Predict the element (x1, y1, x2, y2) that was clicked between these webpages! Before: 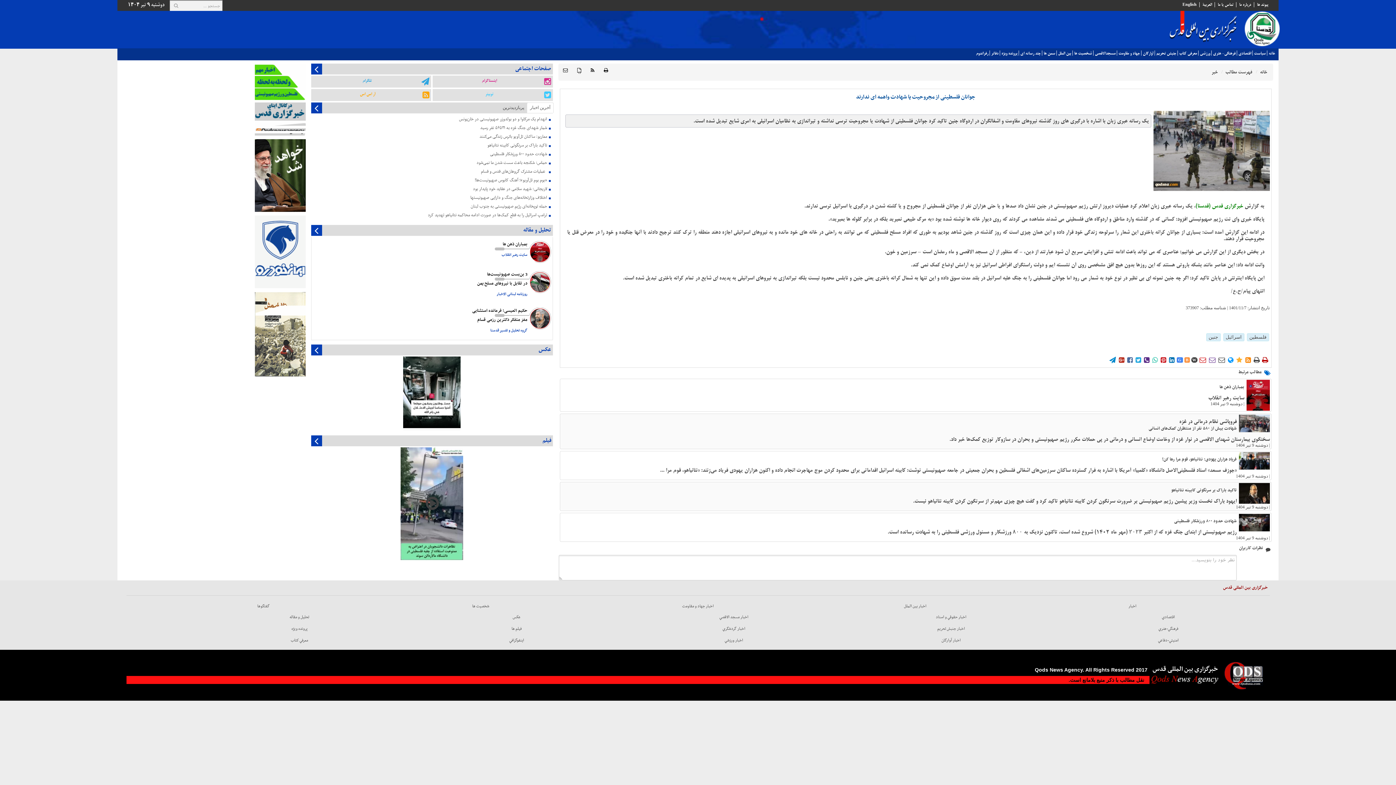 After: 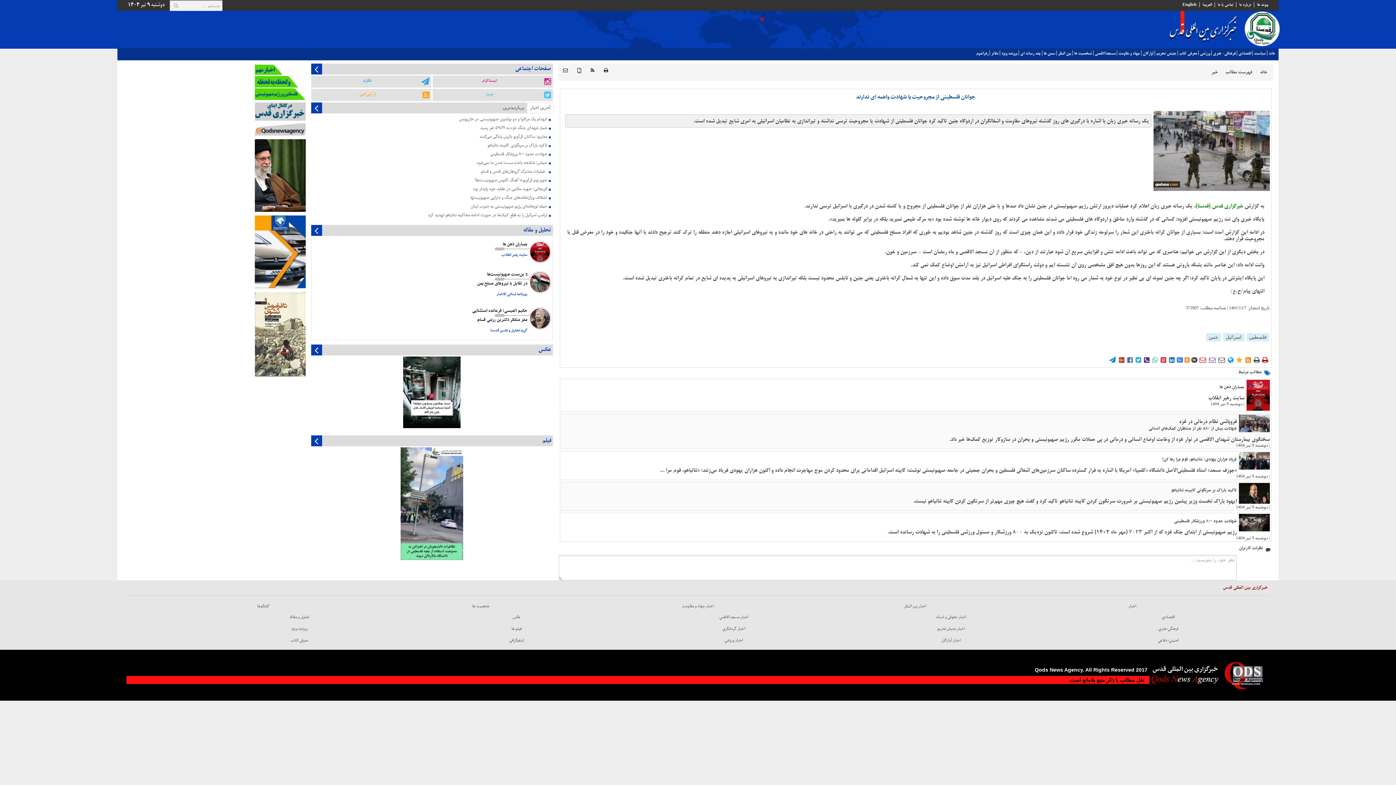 Action: label:  bbox: (1235, 357, 1243, 362)